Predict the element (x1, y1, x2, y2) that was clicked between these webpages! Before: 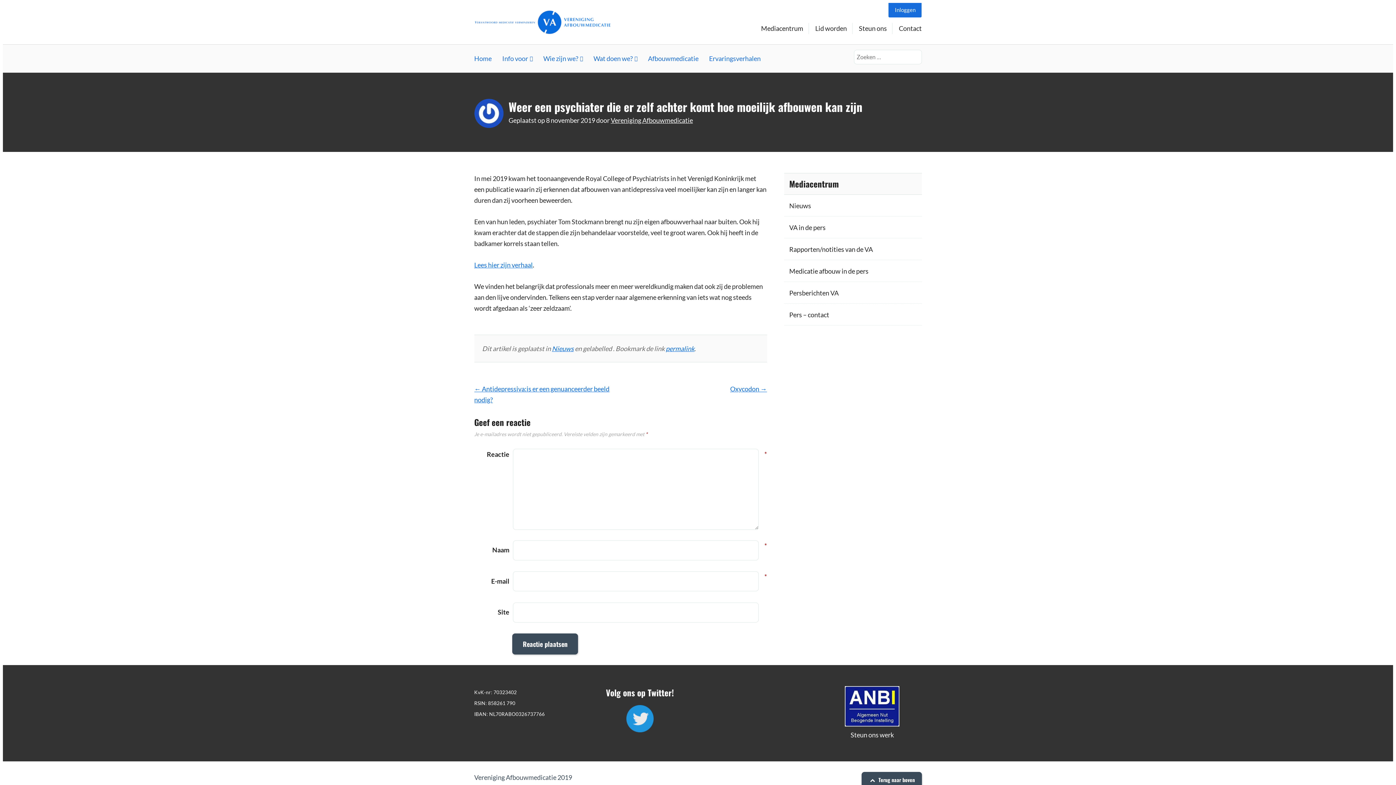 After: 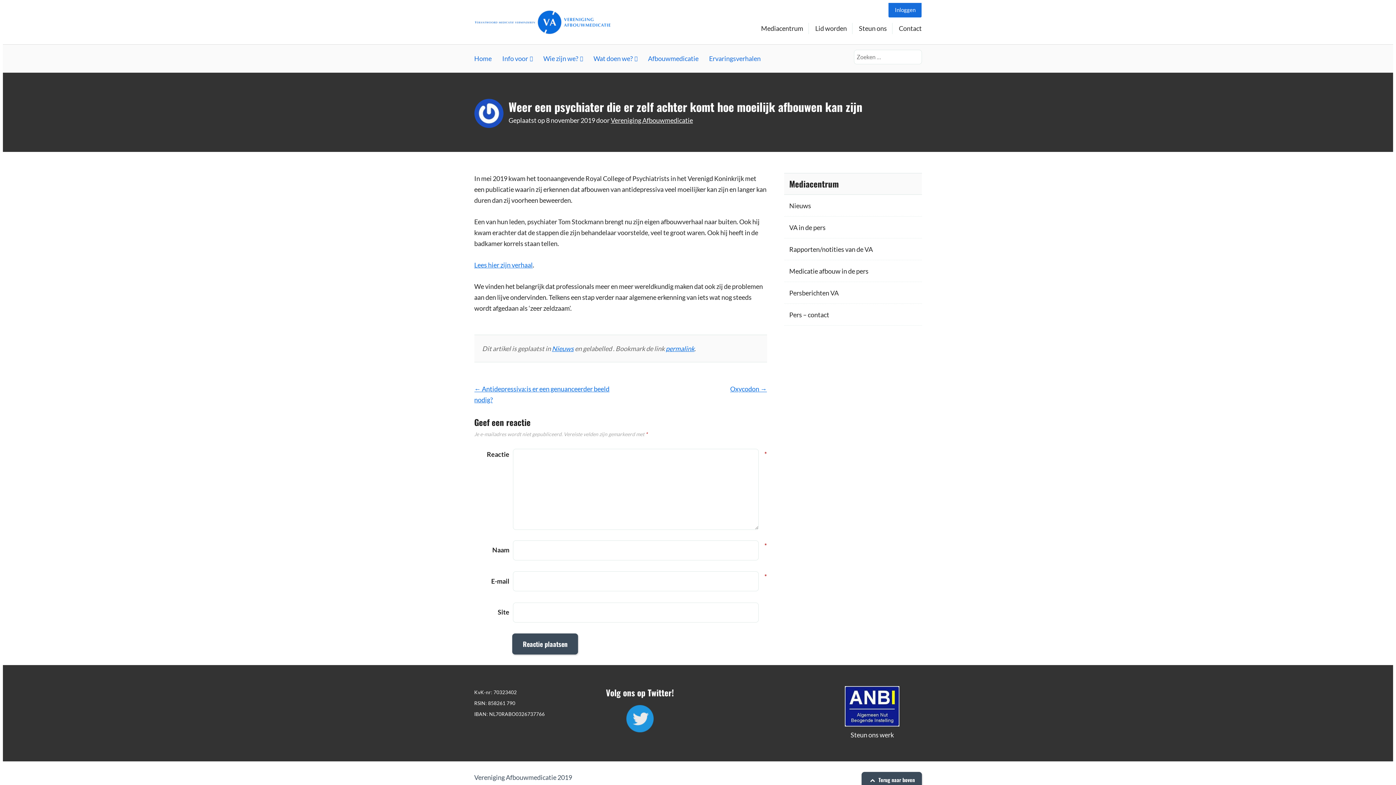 Action: bbox: (474, 261, 532, 269) label: Lees hier zijn verhaal